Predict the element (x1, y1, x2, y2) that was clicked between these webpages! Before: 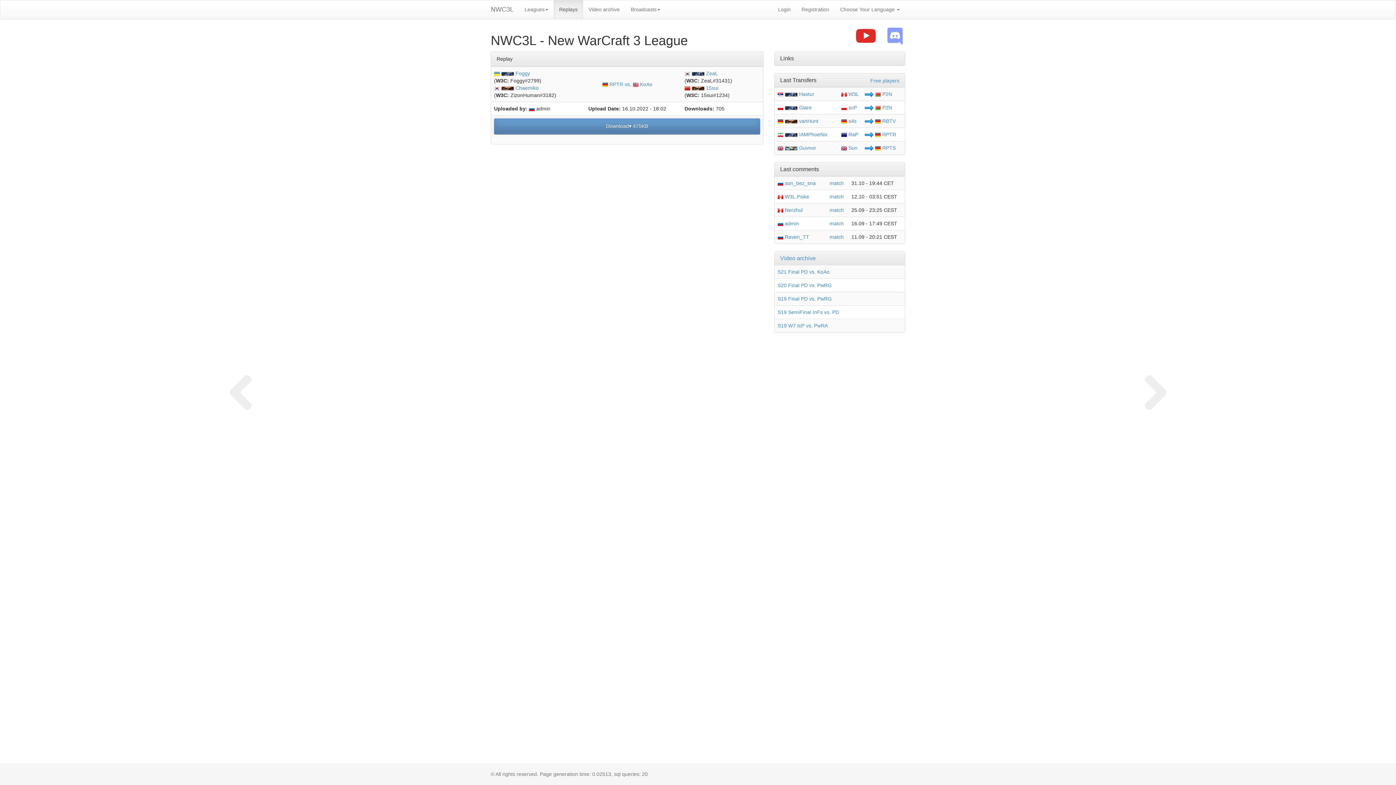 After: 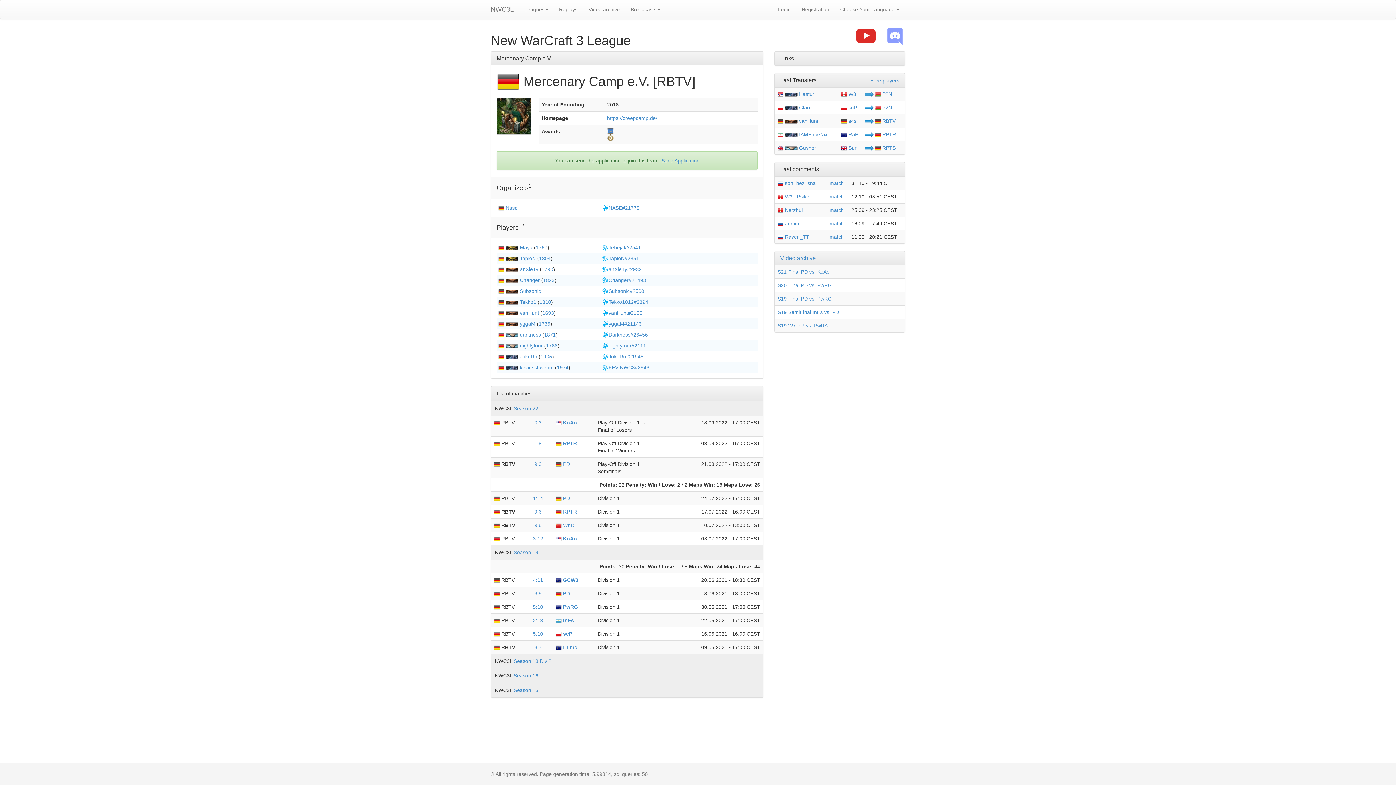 Action: bbox: (875, 118, 896, 124) label:  RBTV